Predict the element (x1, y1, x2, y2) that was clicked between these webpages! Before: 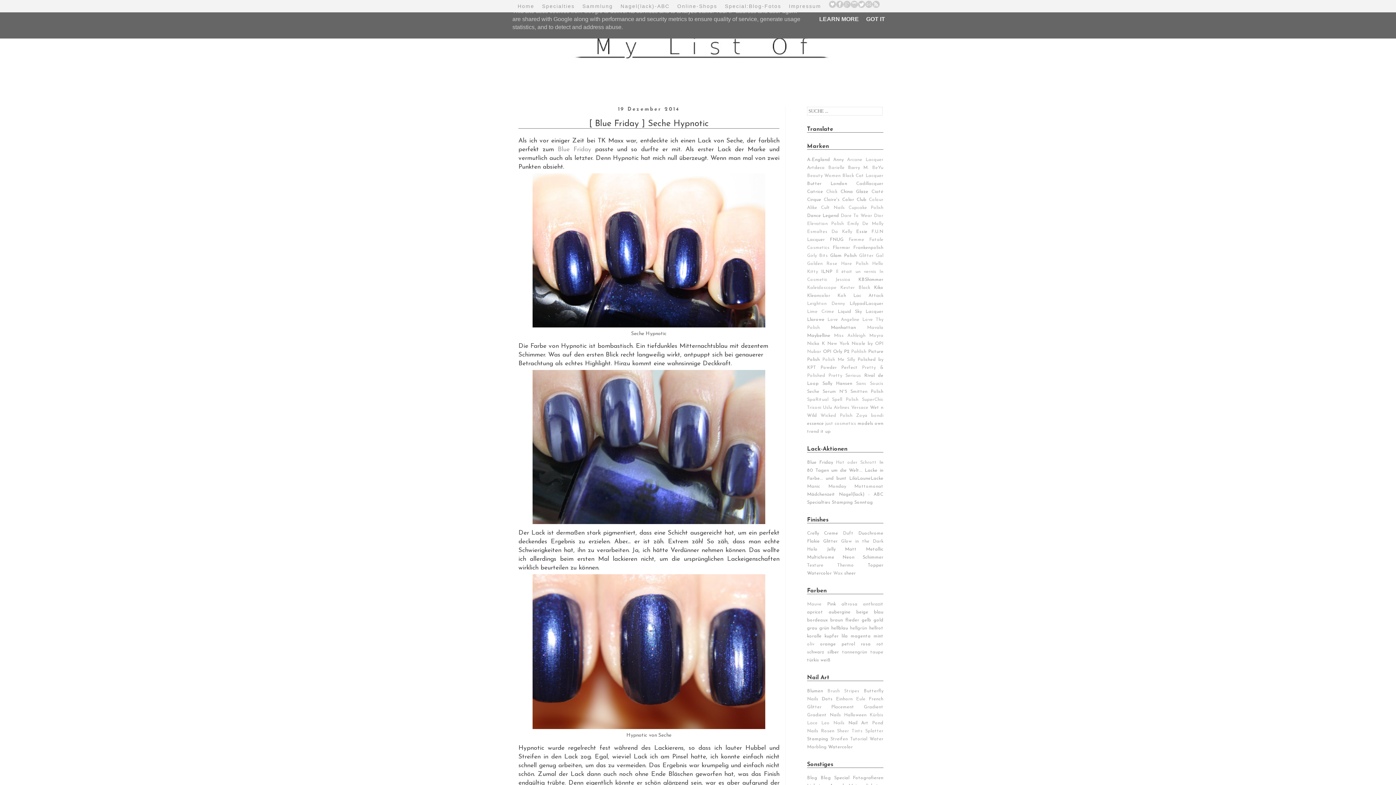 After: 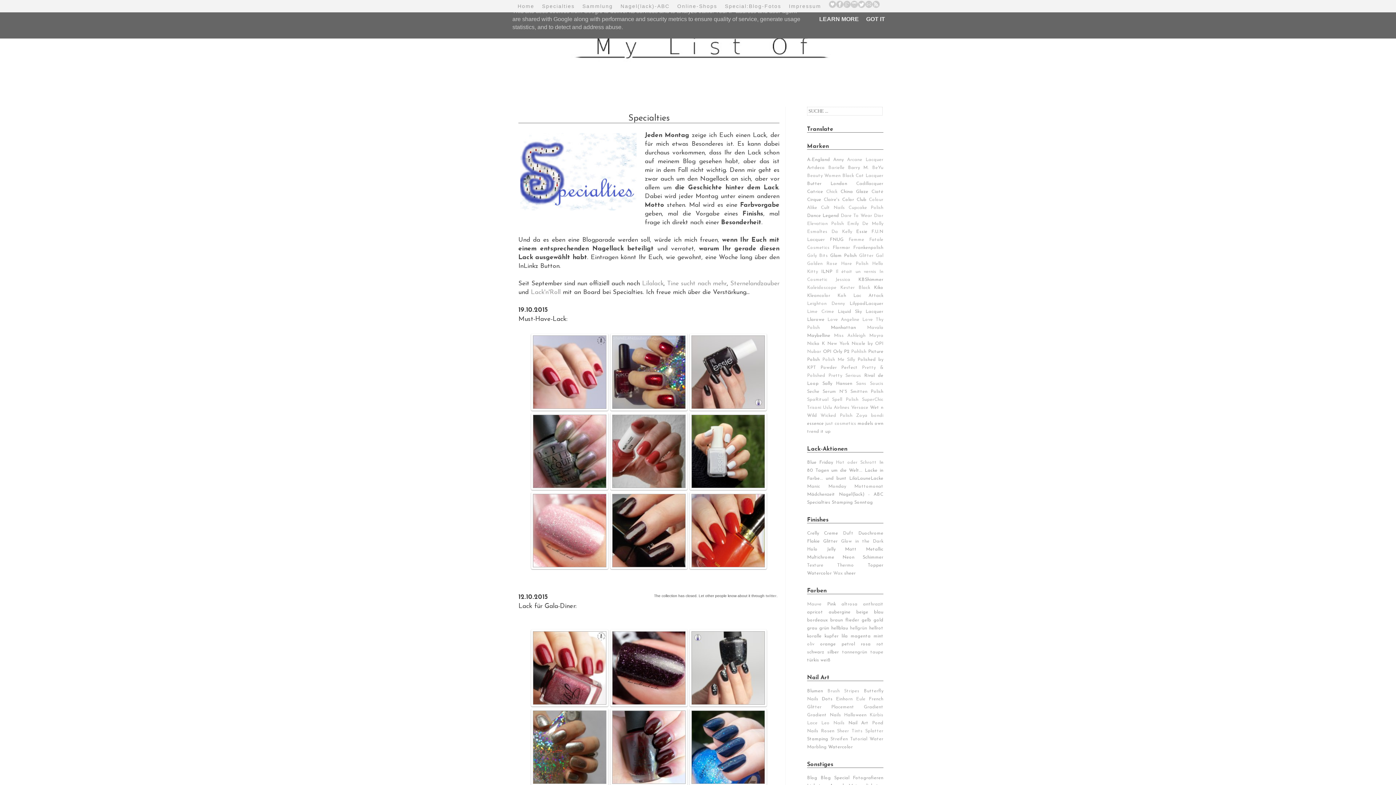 Action: label: Specialties bbox: (542, 3, 574, 9)